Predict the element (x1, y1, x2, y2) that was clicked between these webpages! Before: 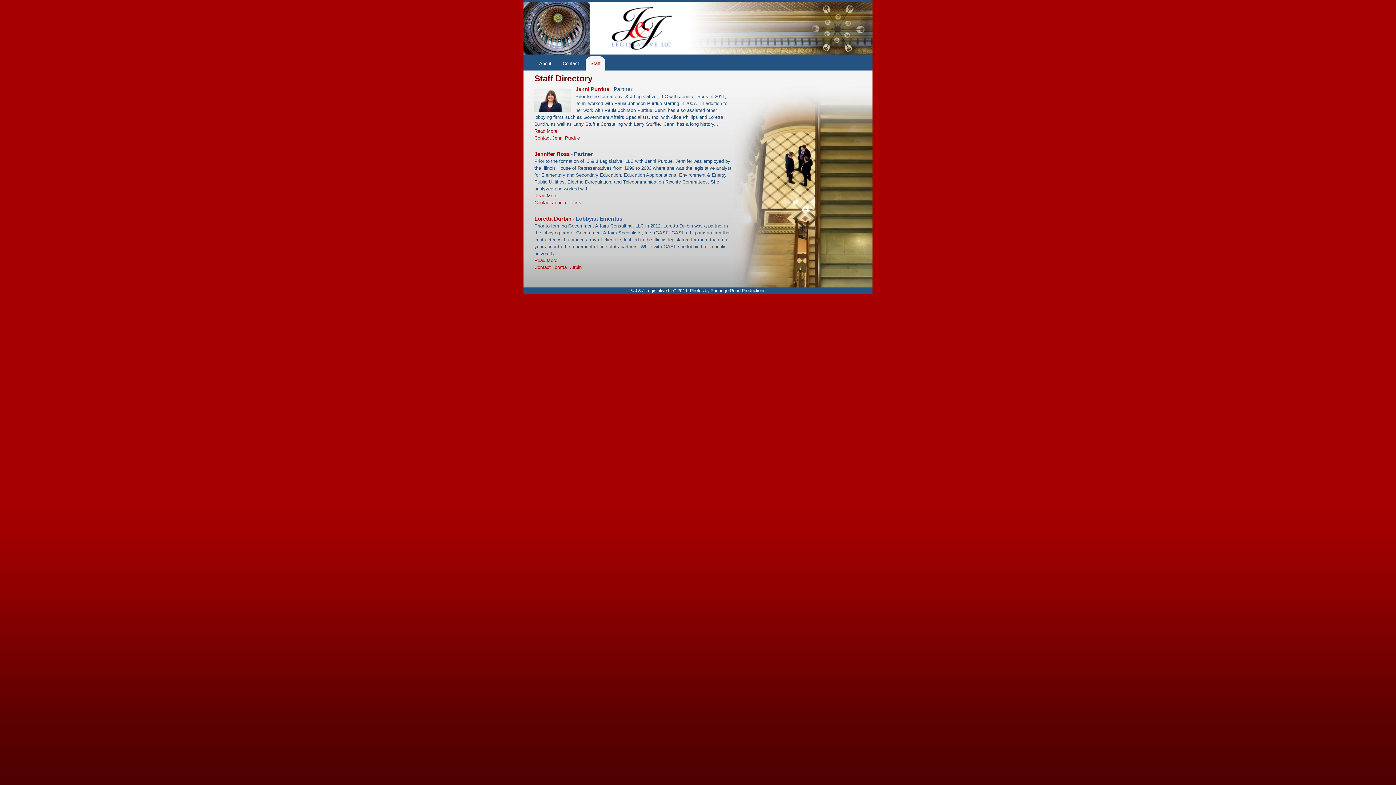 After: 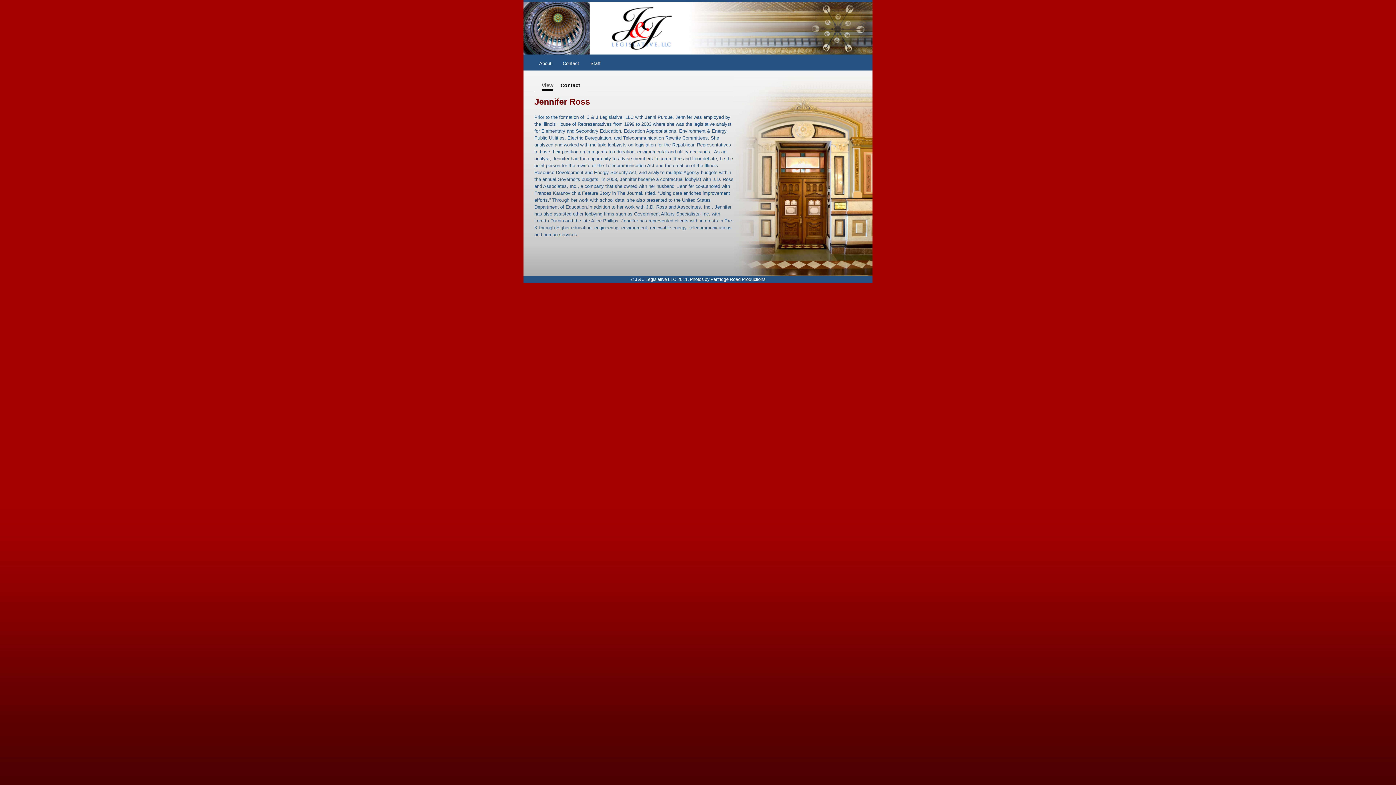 Action: bbox: (534, 151, 569, 157) label: Jennifer Ross